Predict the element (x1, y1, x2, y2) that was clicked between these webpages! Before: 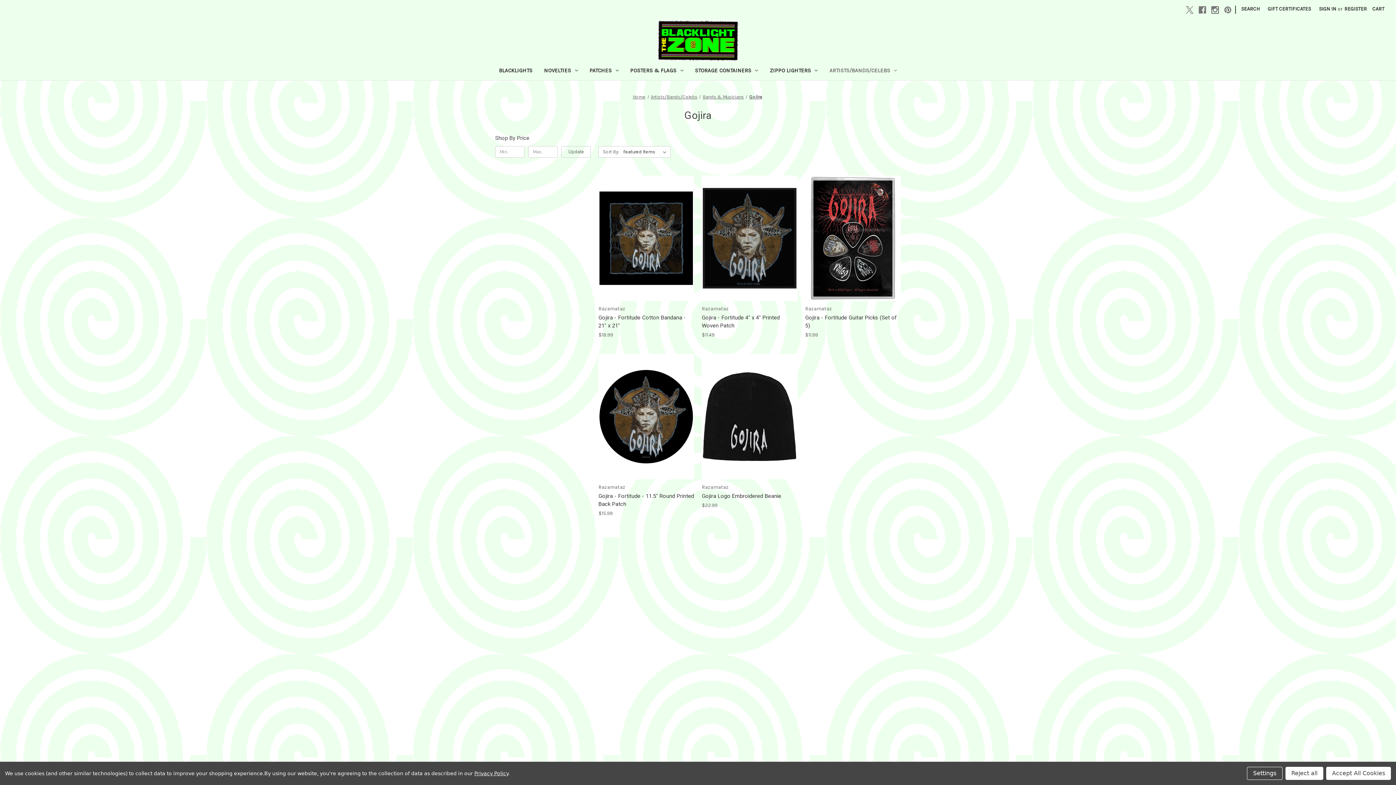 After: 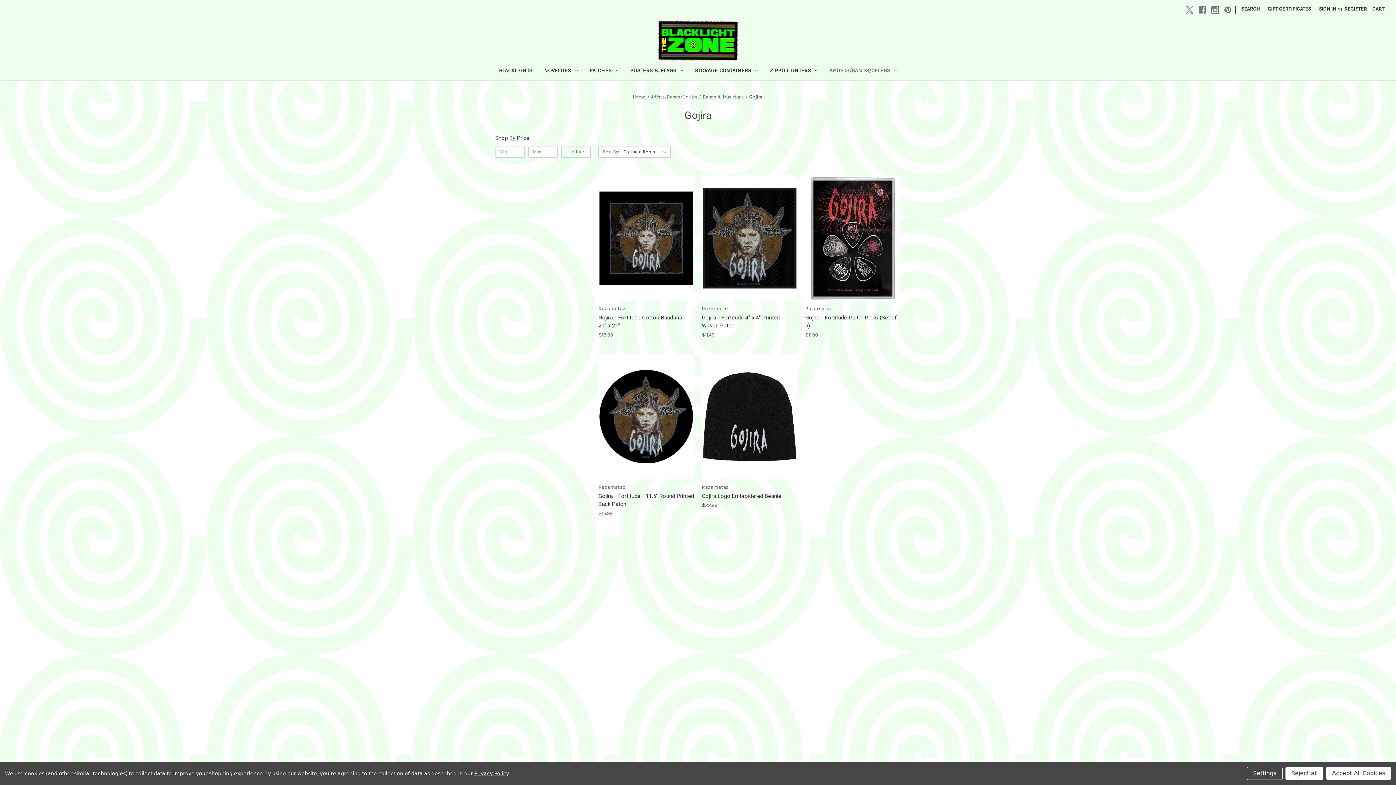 Action: bbox: (507, 610, 515, 617) label: Facebook